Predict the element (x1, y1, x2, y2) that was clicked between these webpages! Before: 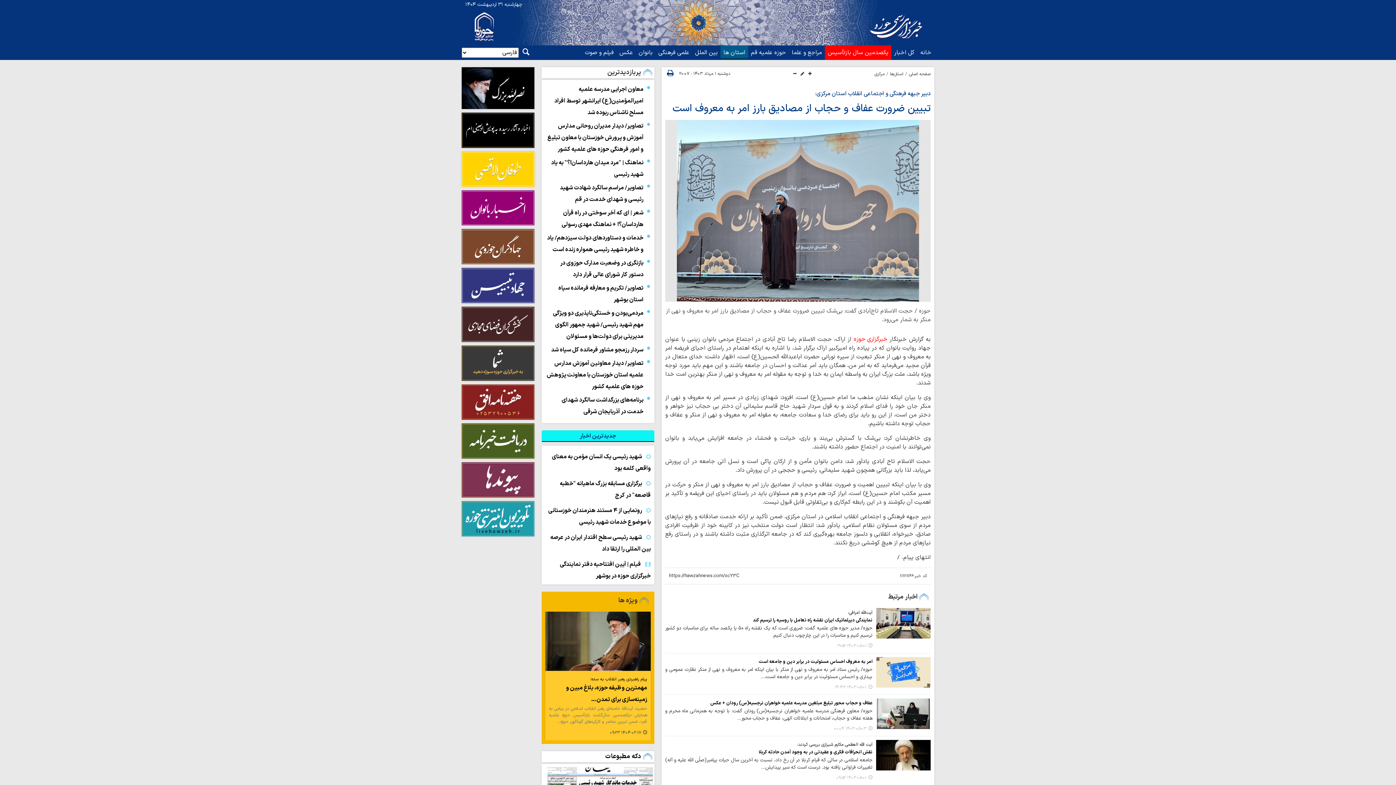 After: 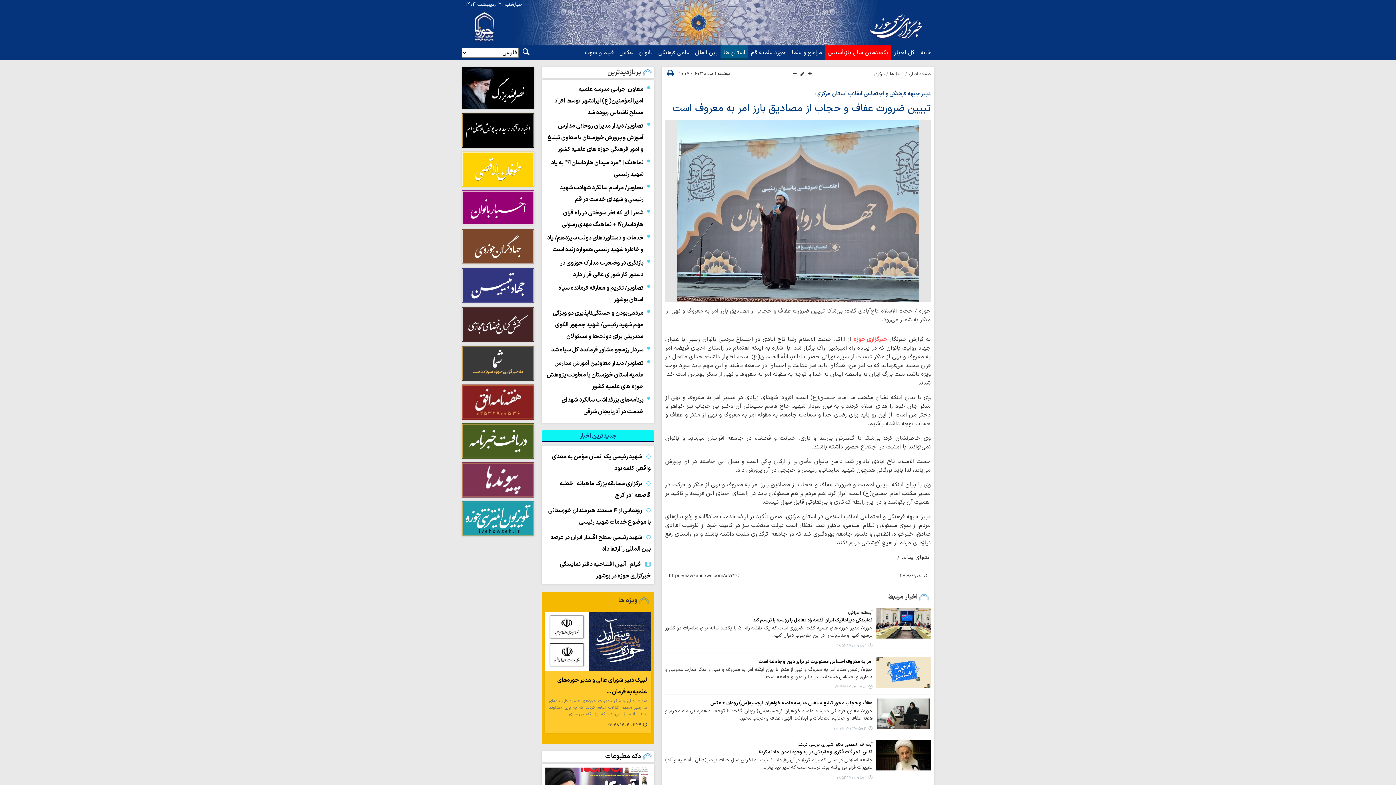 Action: label: استان‌ها bbox: (890, 70, 903, 77)